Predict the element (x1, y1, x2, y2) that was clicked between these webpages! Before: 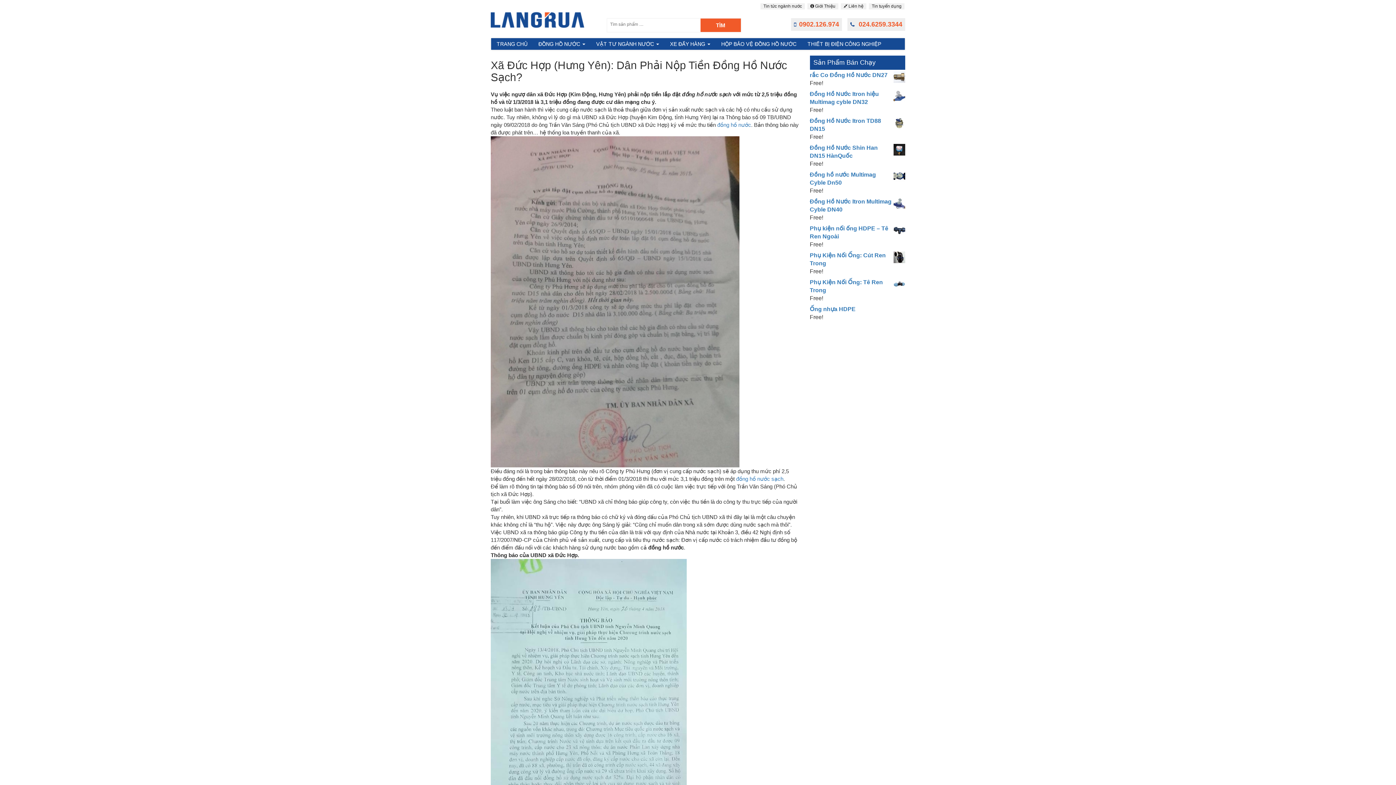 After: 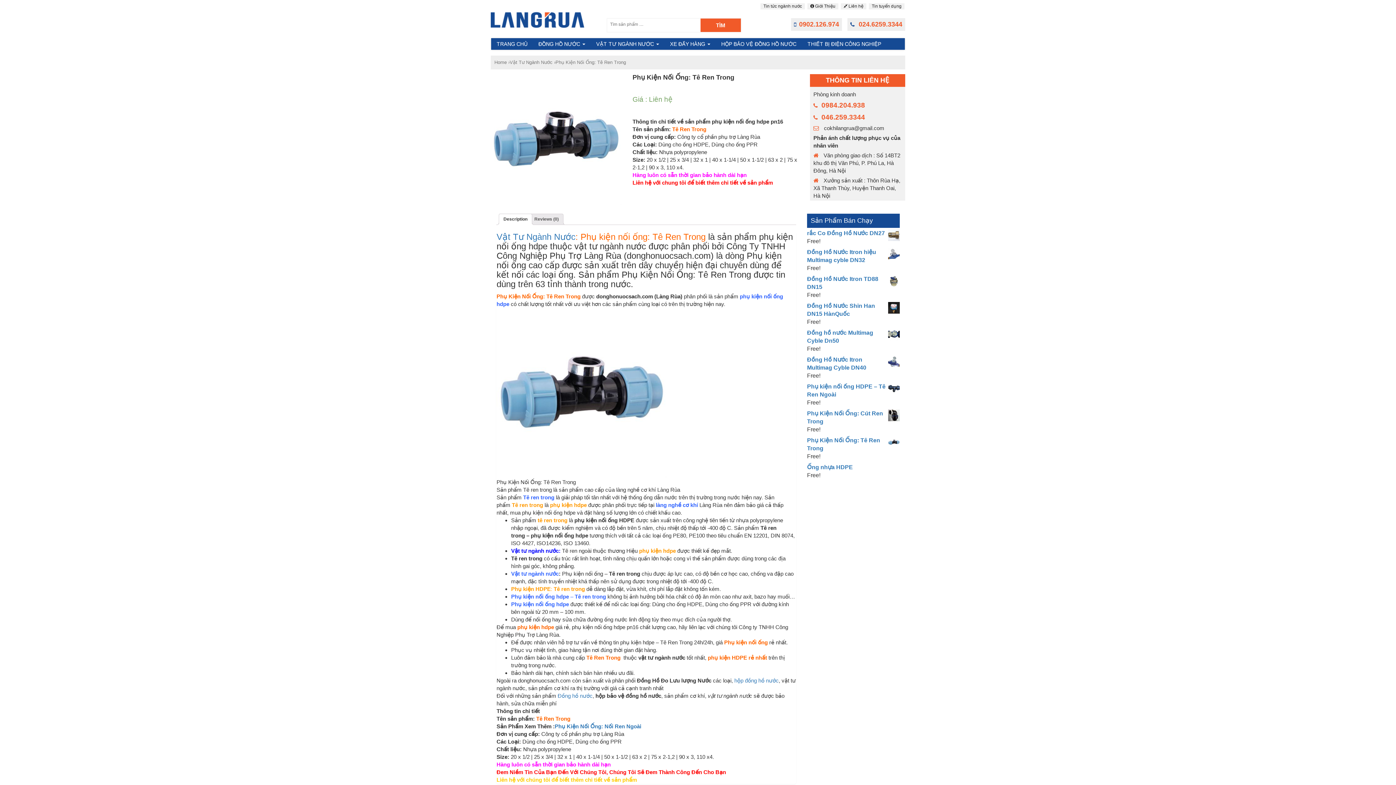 Action: label: Phụ Kiện Nối Ống: Tê Ren Trong bbox: (810, 278, 905, 294)